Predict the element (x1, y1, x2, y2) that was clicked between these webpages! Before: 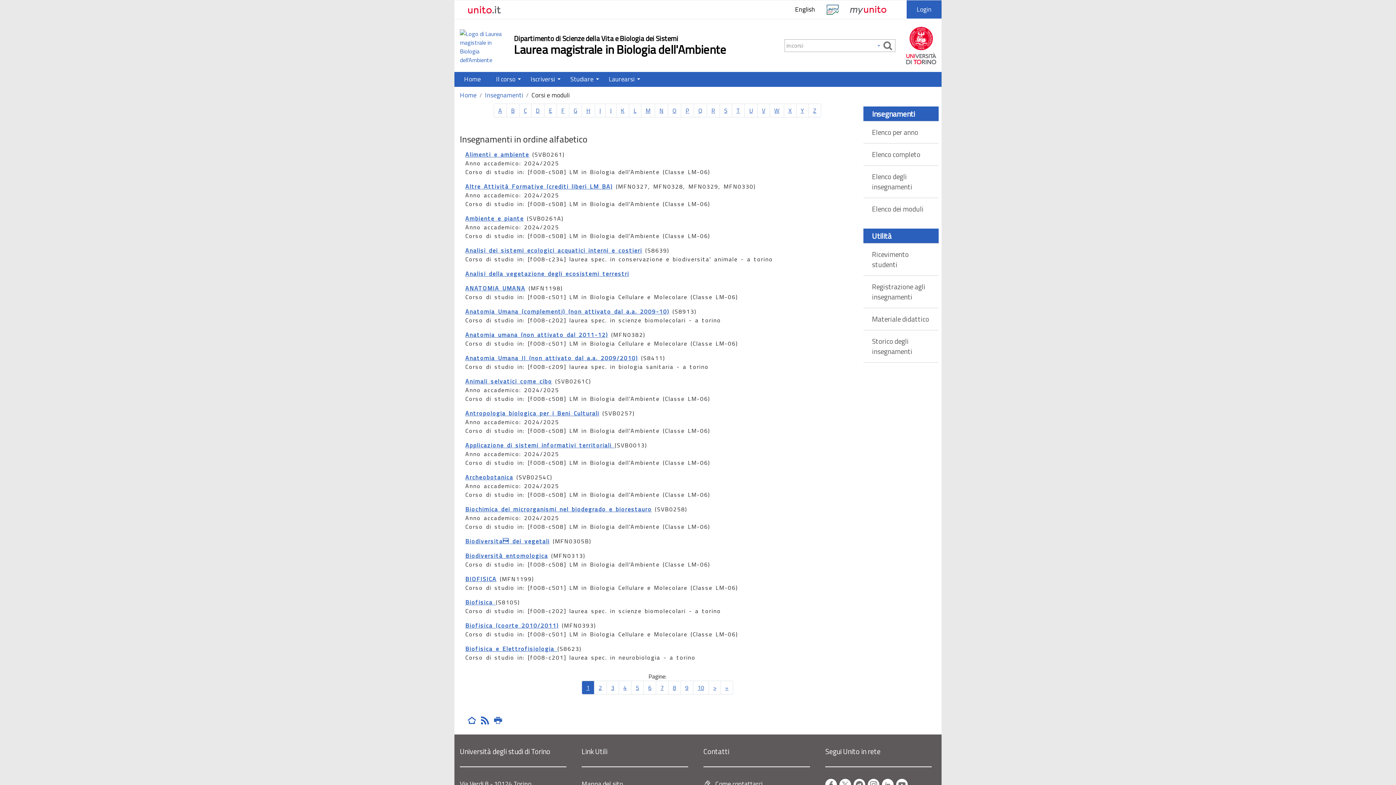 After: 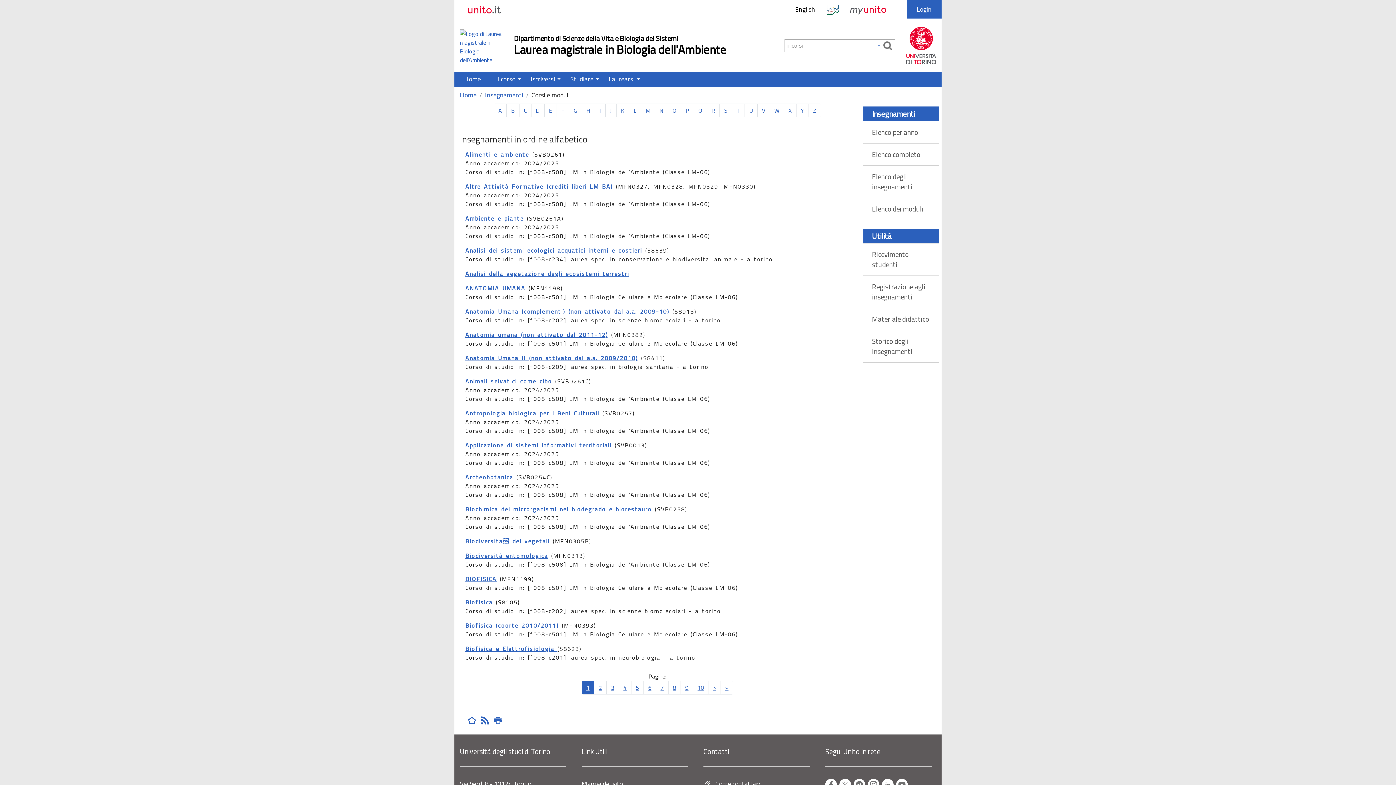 Action: bbox: (641, 103, 655, 117) label: M